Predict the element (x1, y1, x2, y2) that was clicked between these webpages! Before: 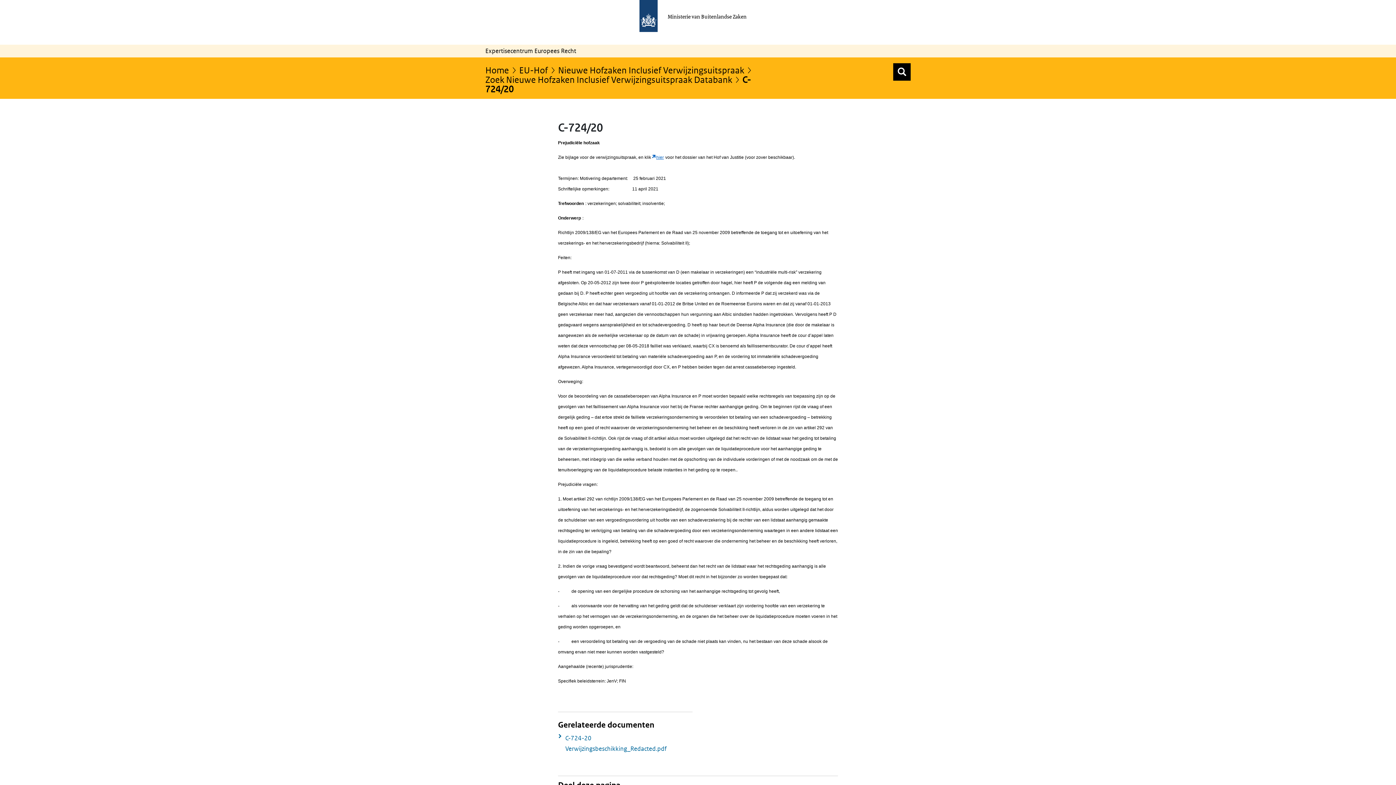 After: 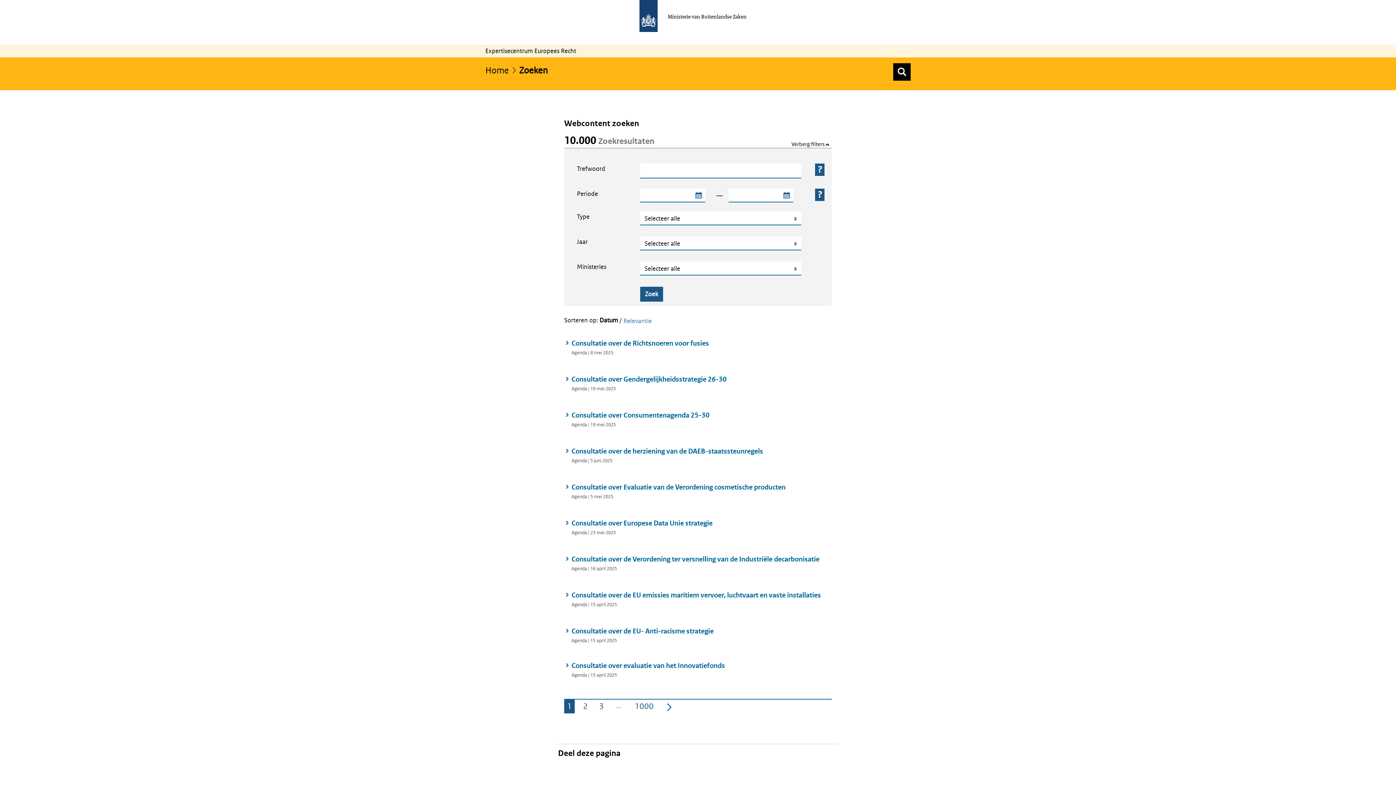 Action: label: Zoek bbox: (893, 63, 910, 80)